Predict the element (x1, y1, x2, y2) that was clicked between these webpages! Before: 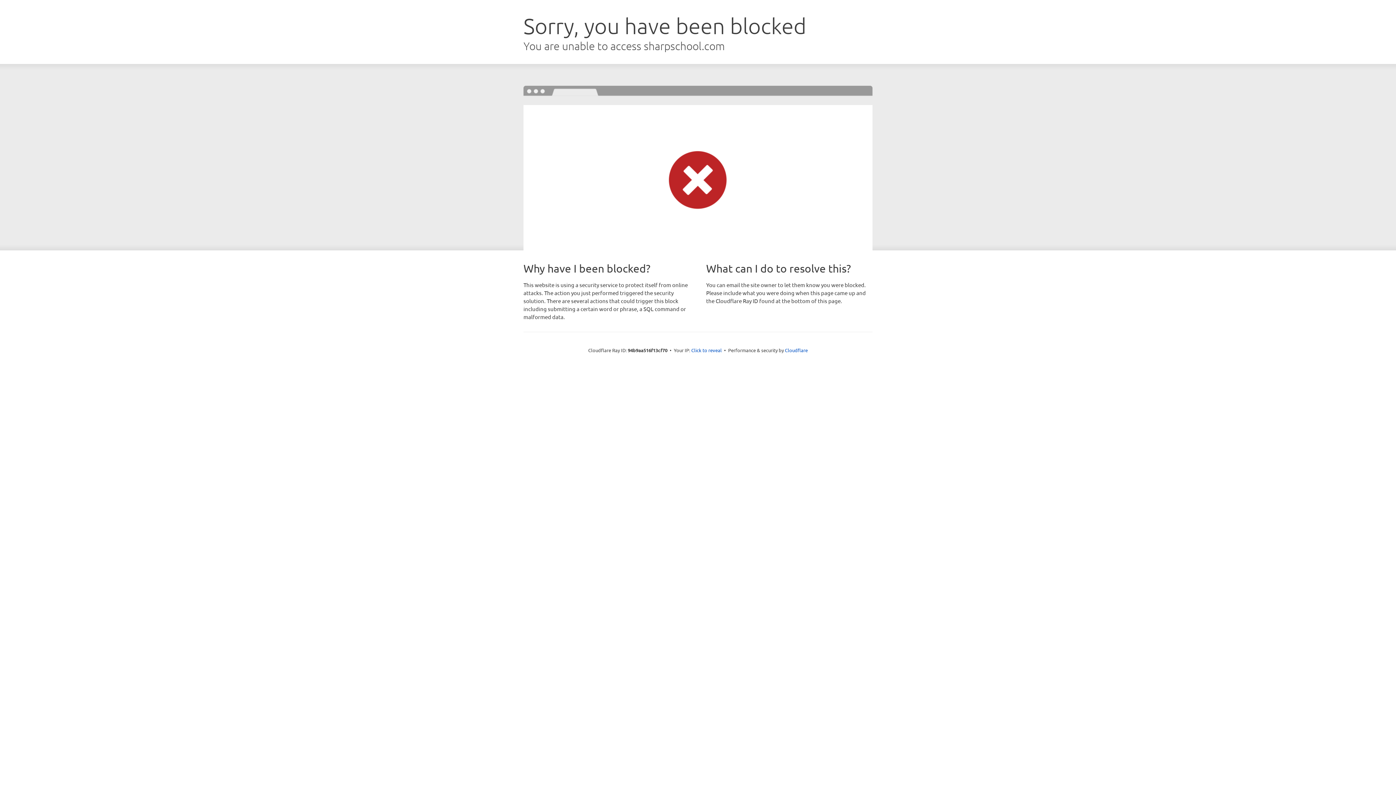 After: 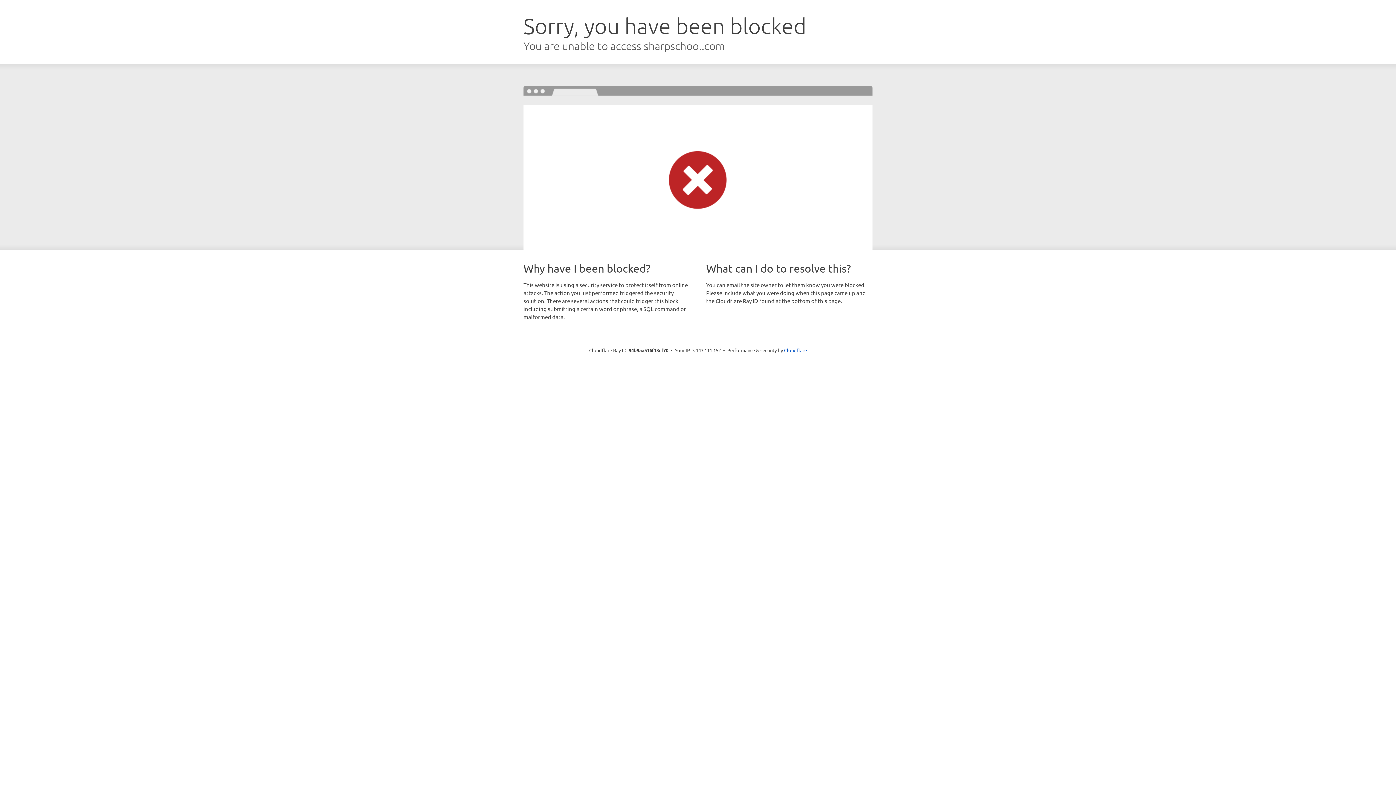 Action: label: Click to reveal bbox: (691, 346, 722, 353)